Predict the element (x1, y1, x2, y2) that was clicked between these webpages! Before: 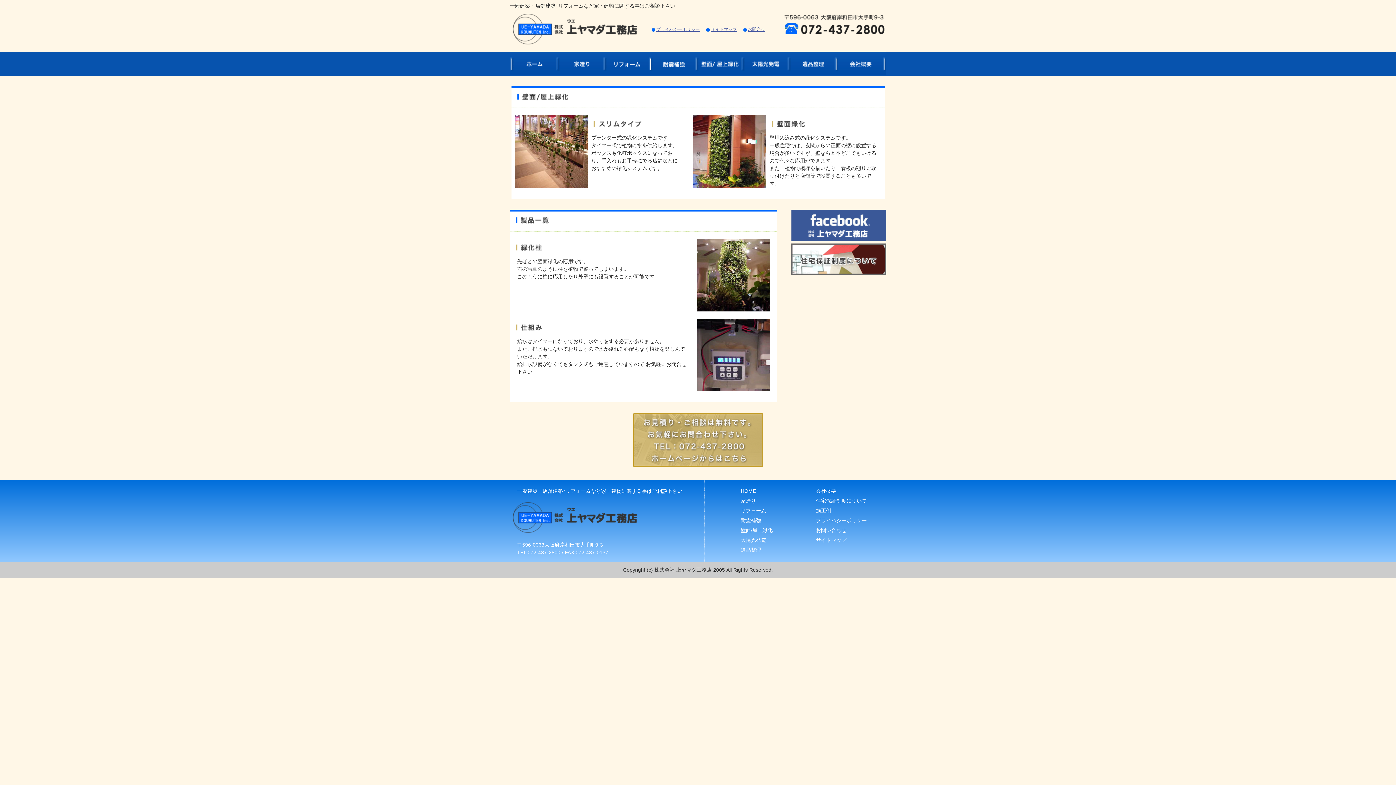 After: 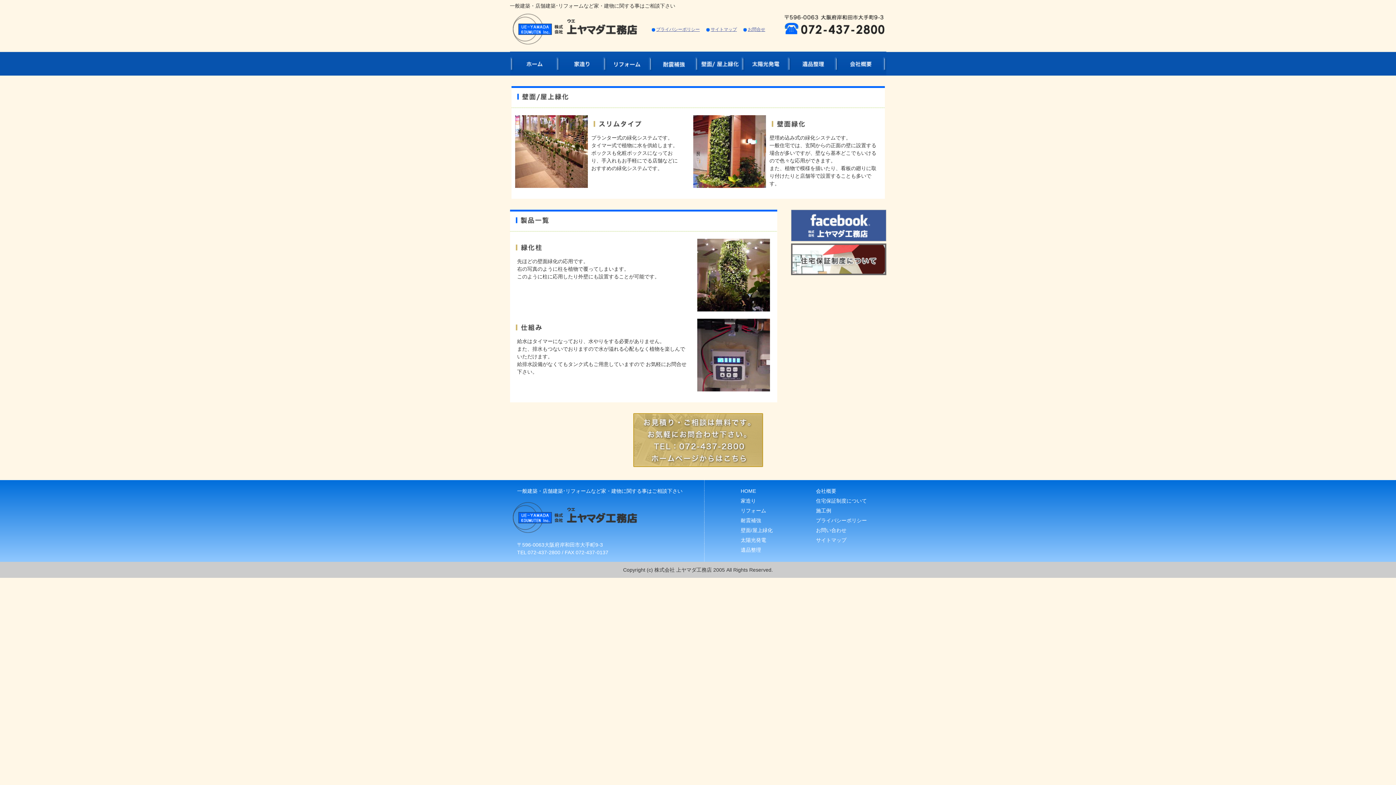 Action: label: 壁面/屋上緑化 bbox: (740, 527, 772, 533)